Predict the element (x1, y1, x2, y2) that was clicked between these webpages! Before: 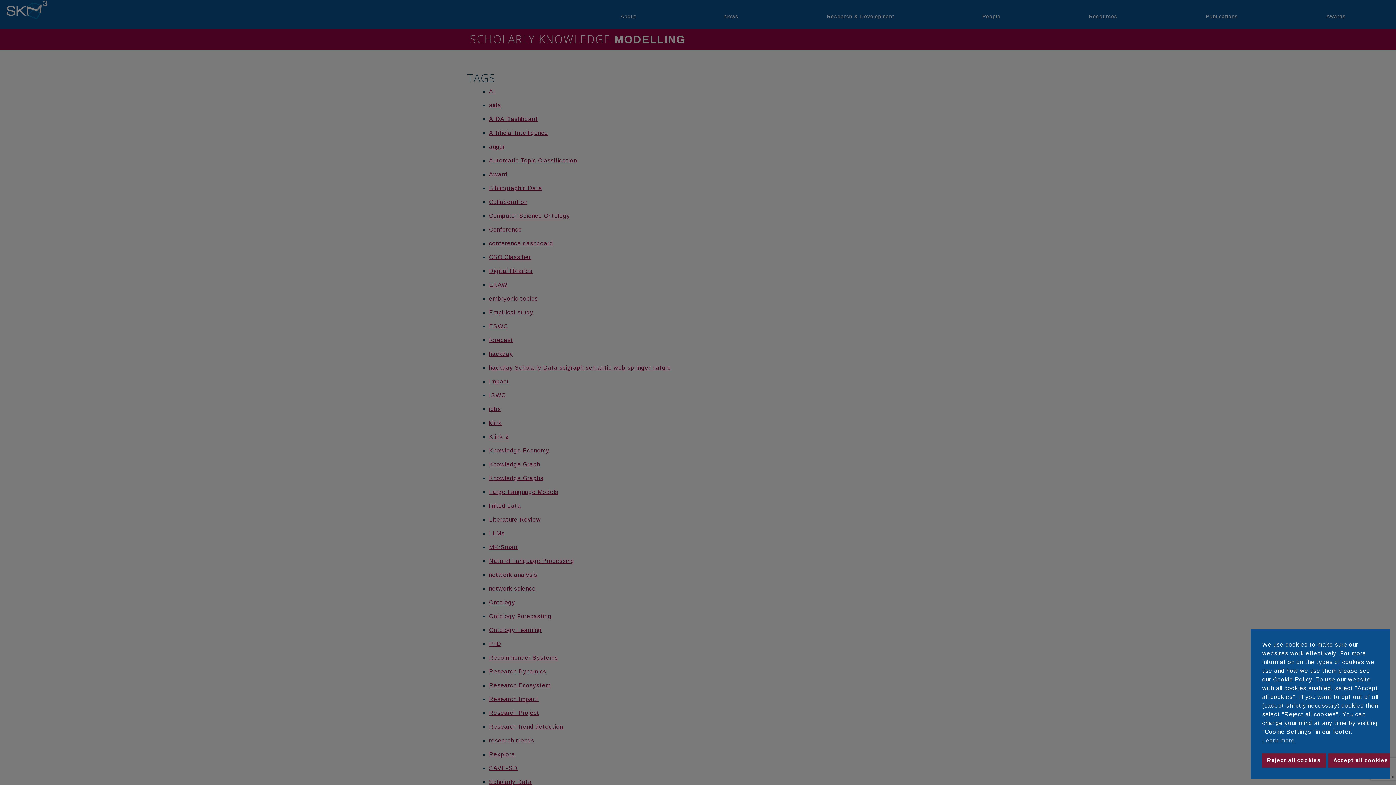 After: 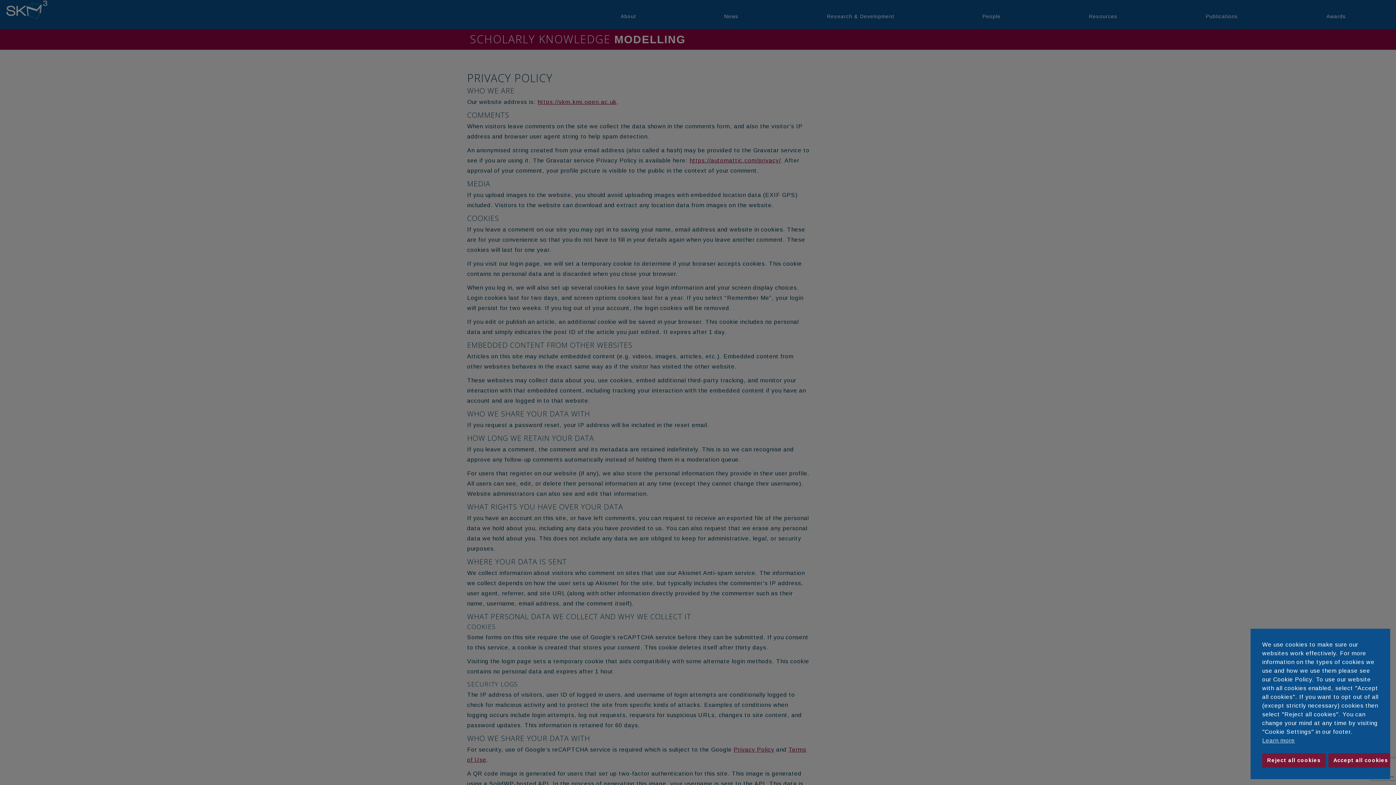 Action: bbox: (1262, 736, 1295, 745) label: cookies - Learn more 